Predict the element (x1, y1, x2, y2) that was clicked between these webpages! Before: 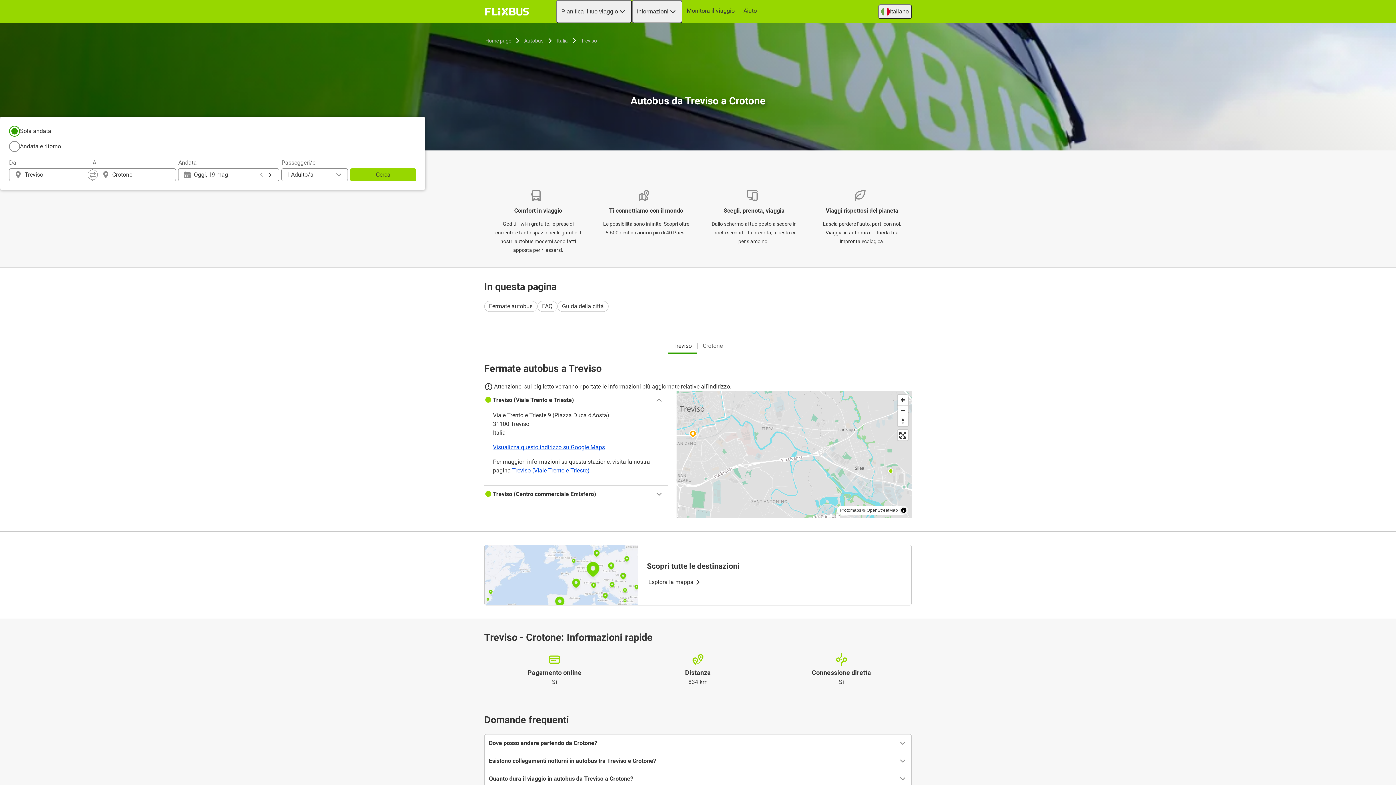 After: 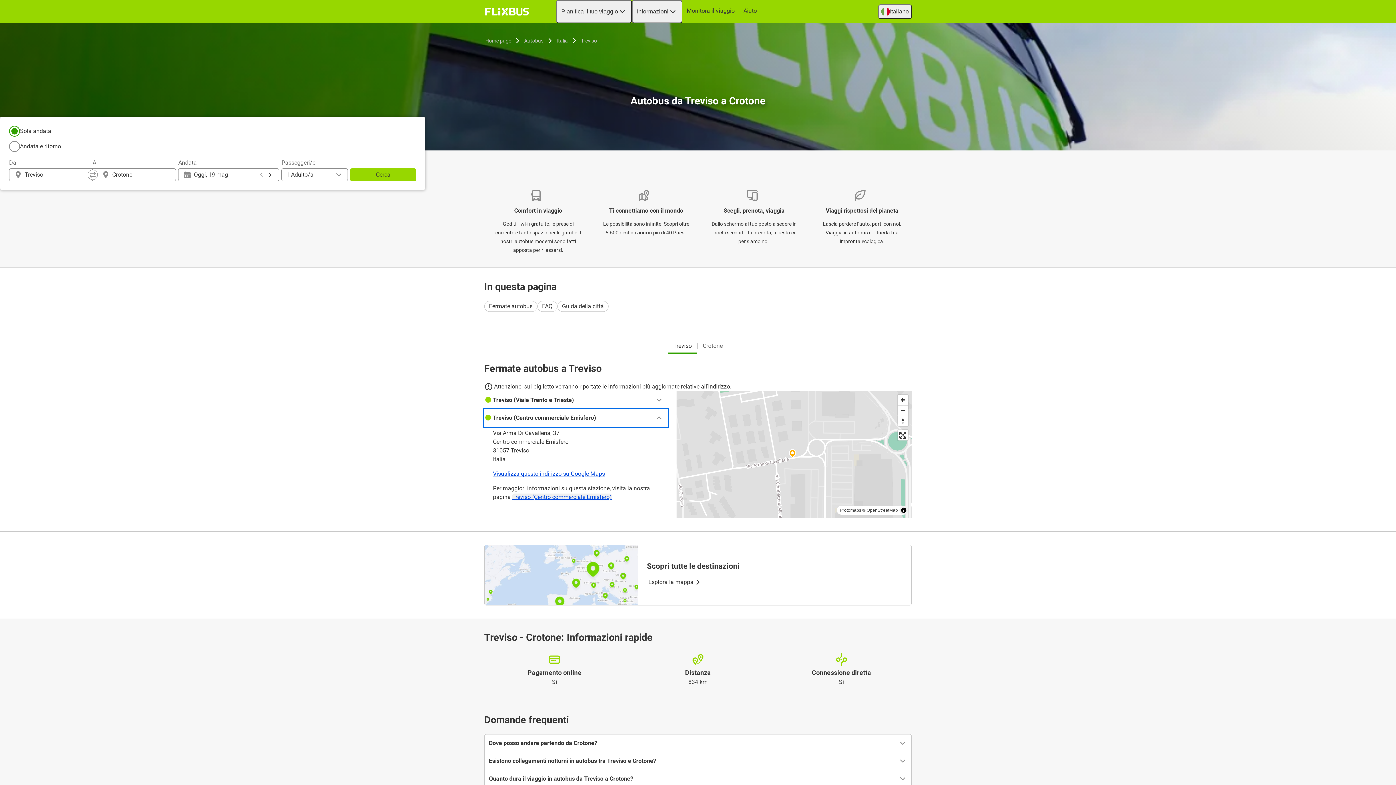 Action: label: Treviso (Centro commerciale Emisfero) bbox: (484, 485, 668, 503)